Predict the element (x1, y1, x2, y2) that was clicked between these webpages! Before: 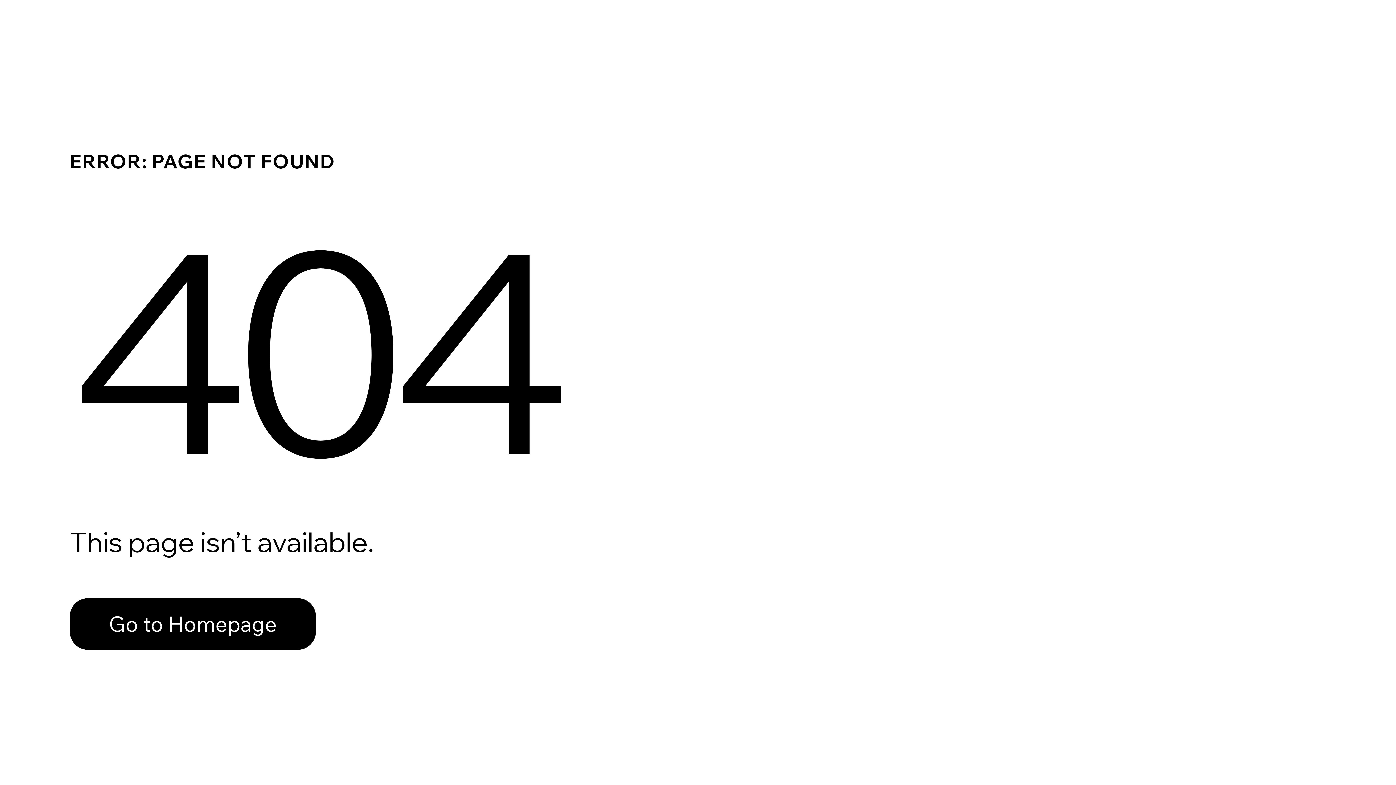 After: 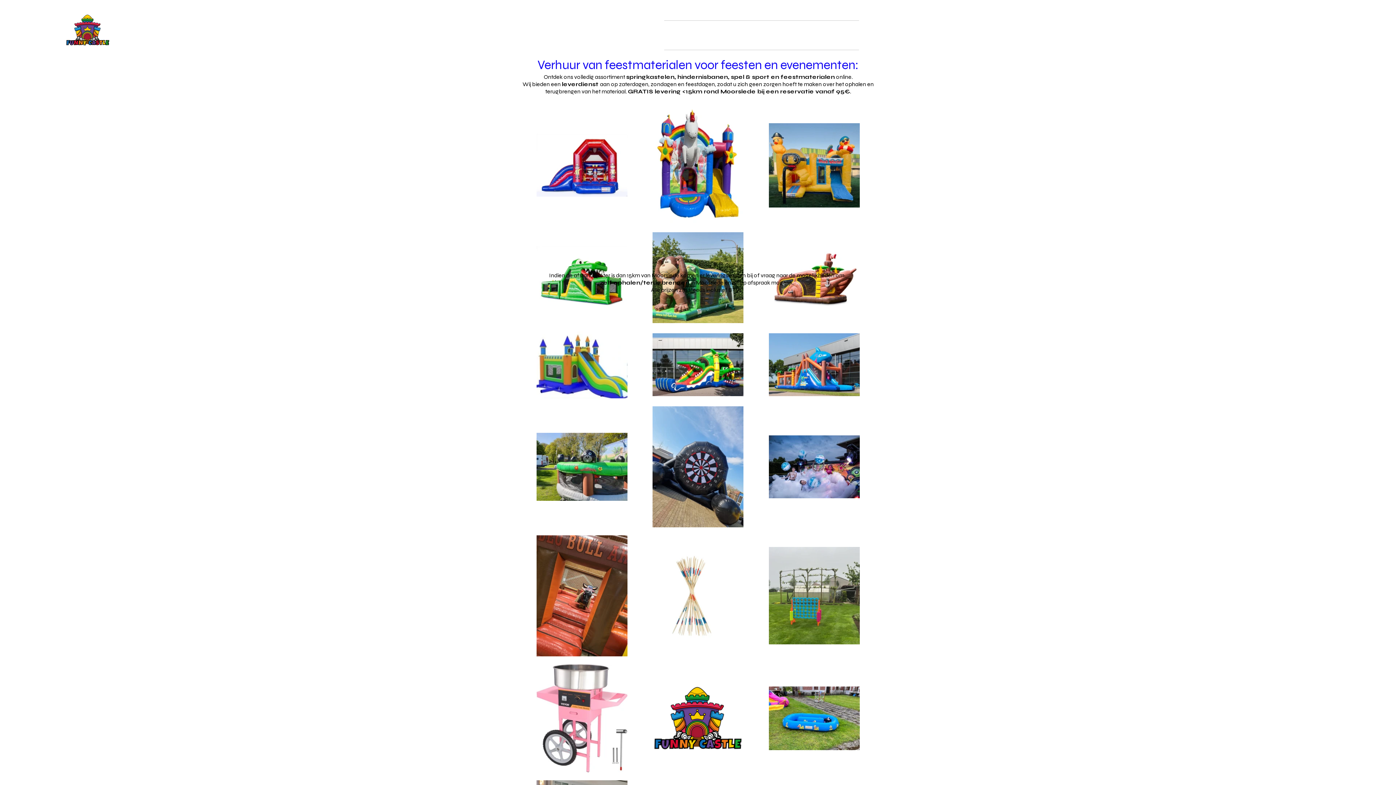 Action: bbox: (69, 598, 316, 650) label: Go to Homepage